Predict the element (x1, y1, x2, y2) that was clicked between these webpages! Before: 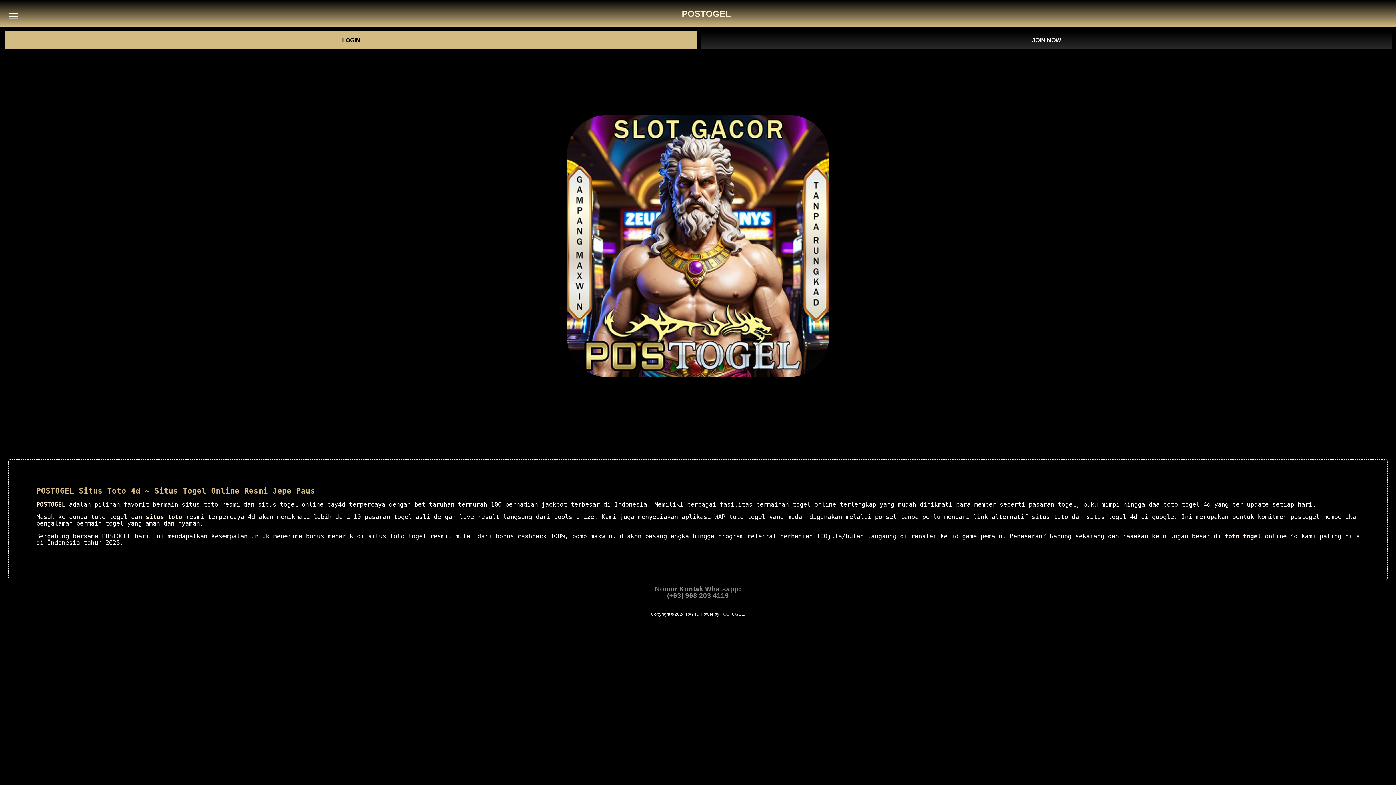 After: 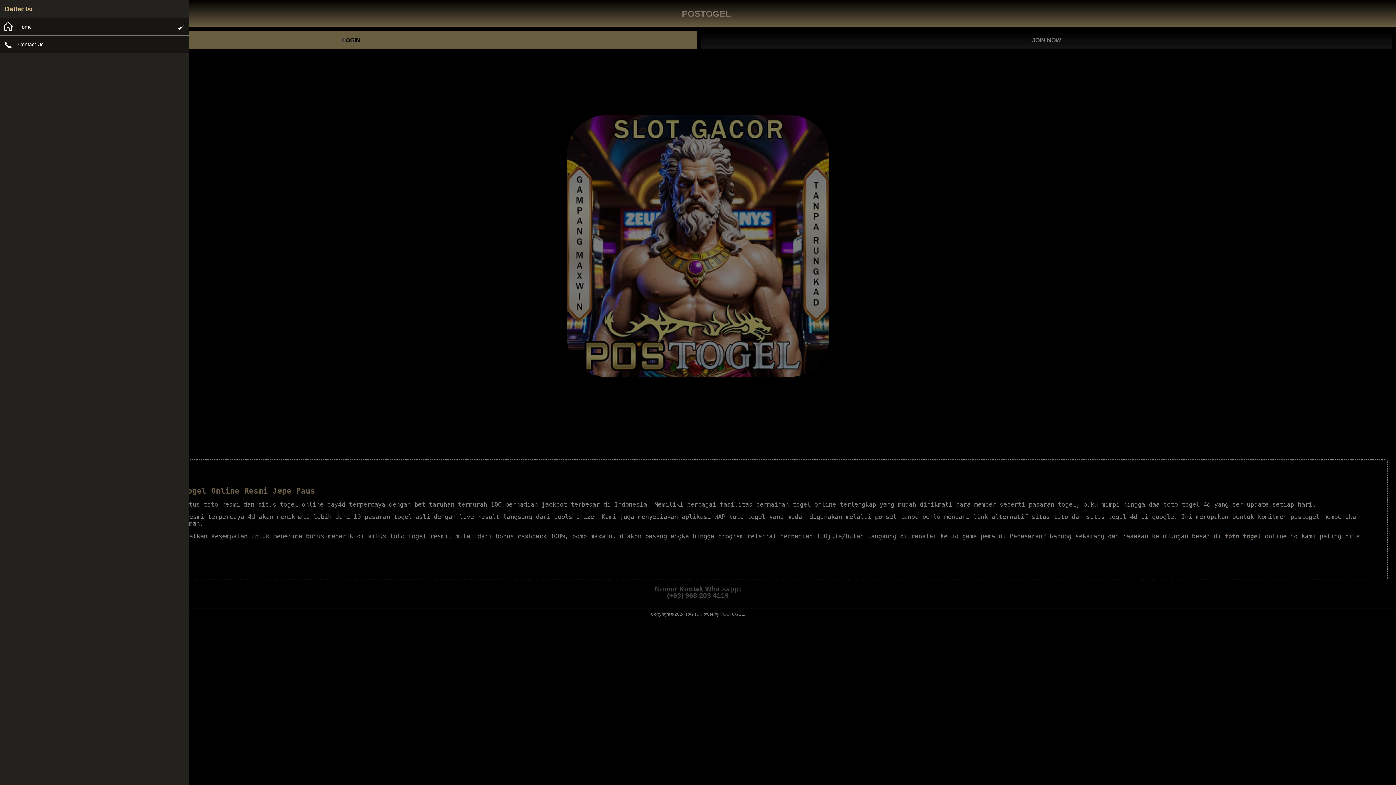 Action: bbox: (7, 4, 20, 23)